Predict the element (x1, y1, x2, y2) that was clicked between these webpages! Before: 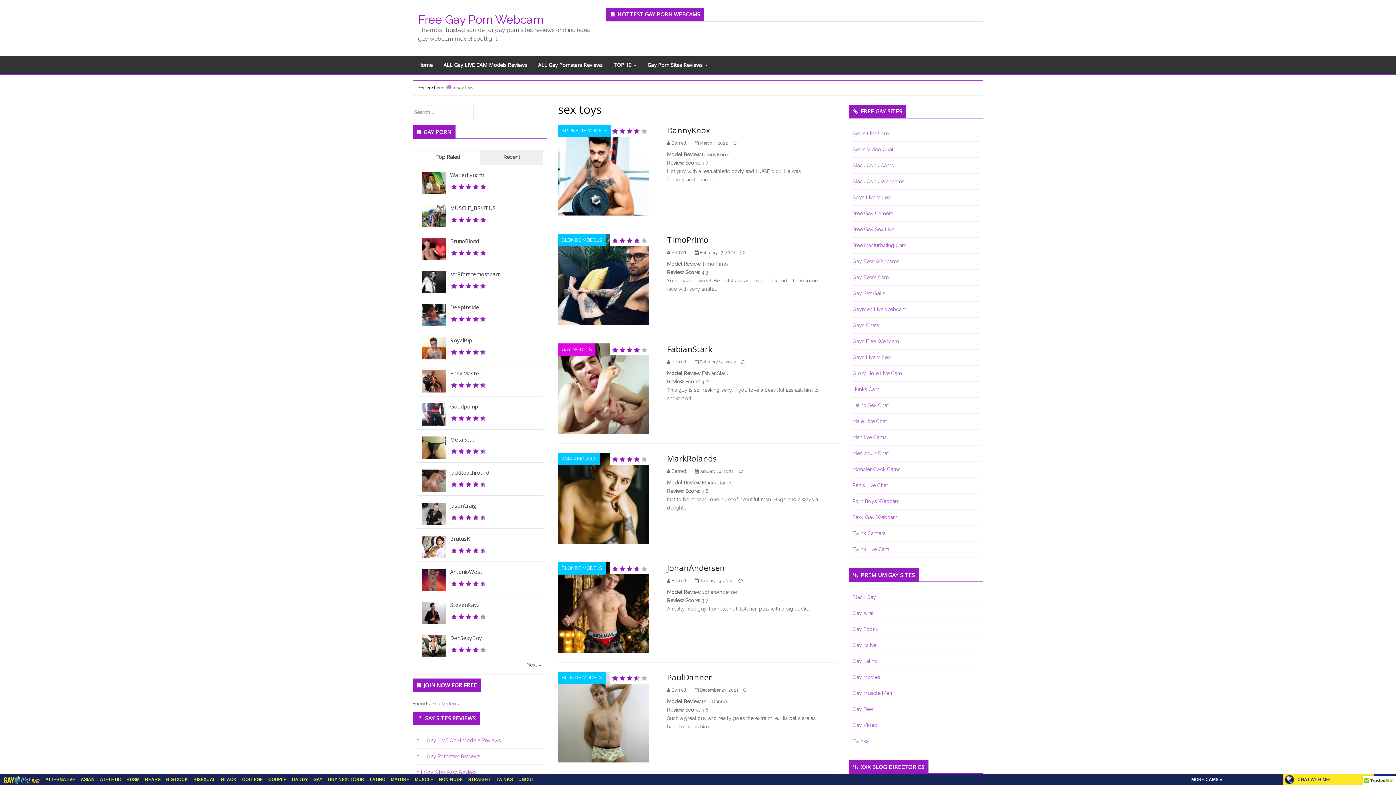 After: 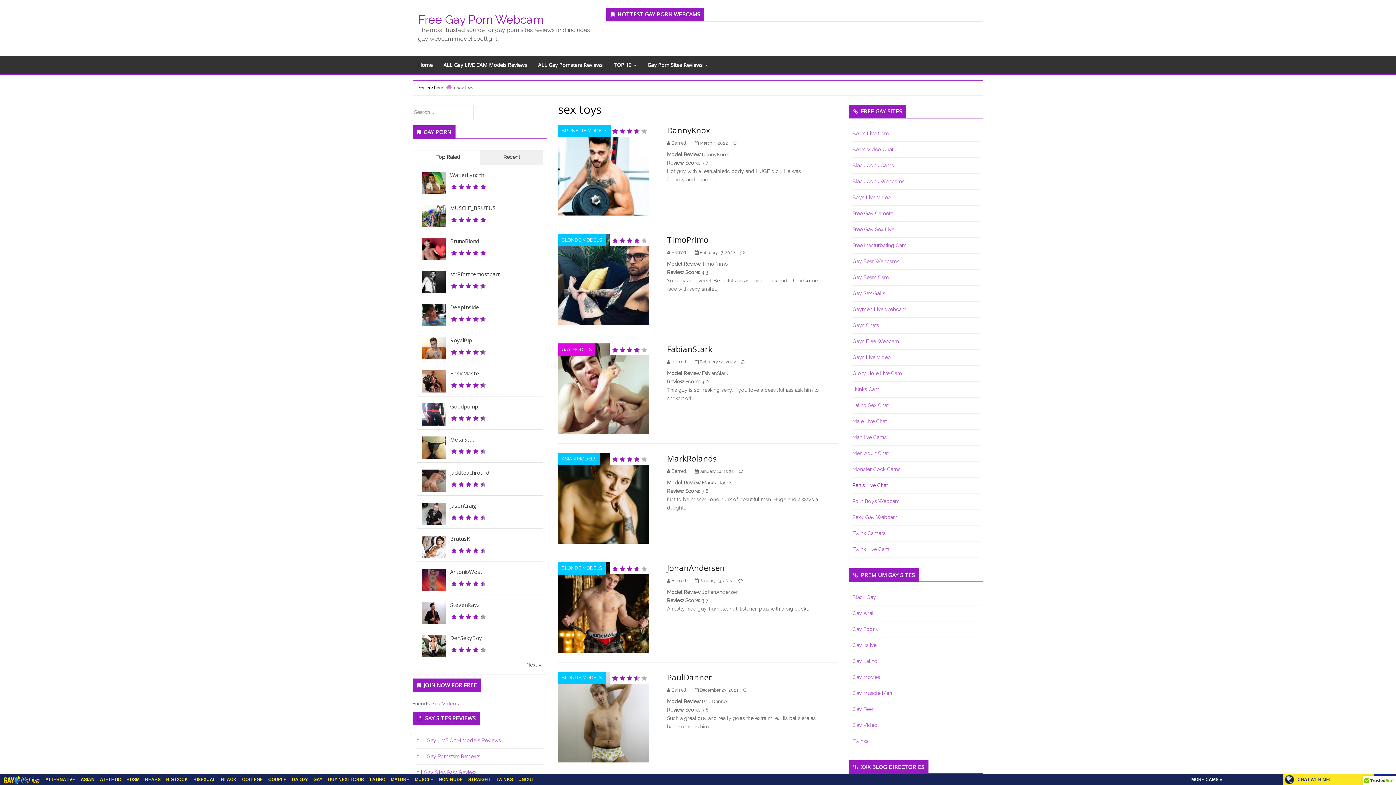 Action: bbox: (852, 482, 888, 488) label: Penis Live Chat